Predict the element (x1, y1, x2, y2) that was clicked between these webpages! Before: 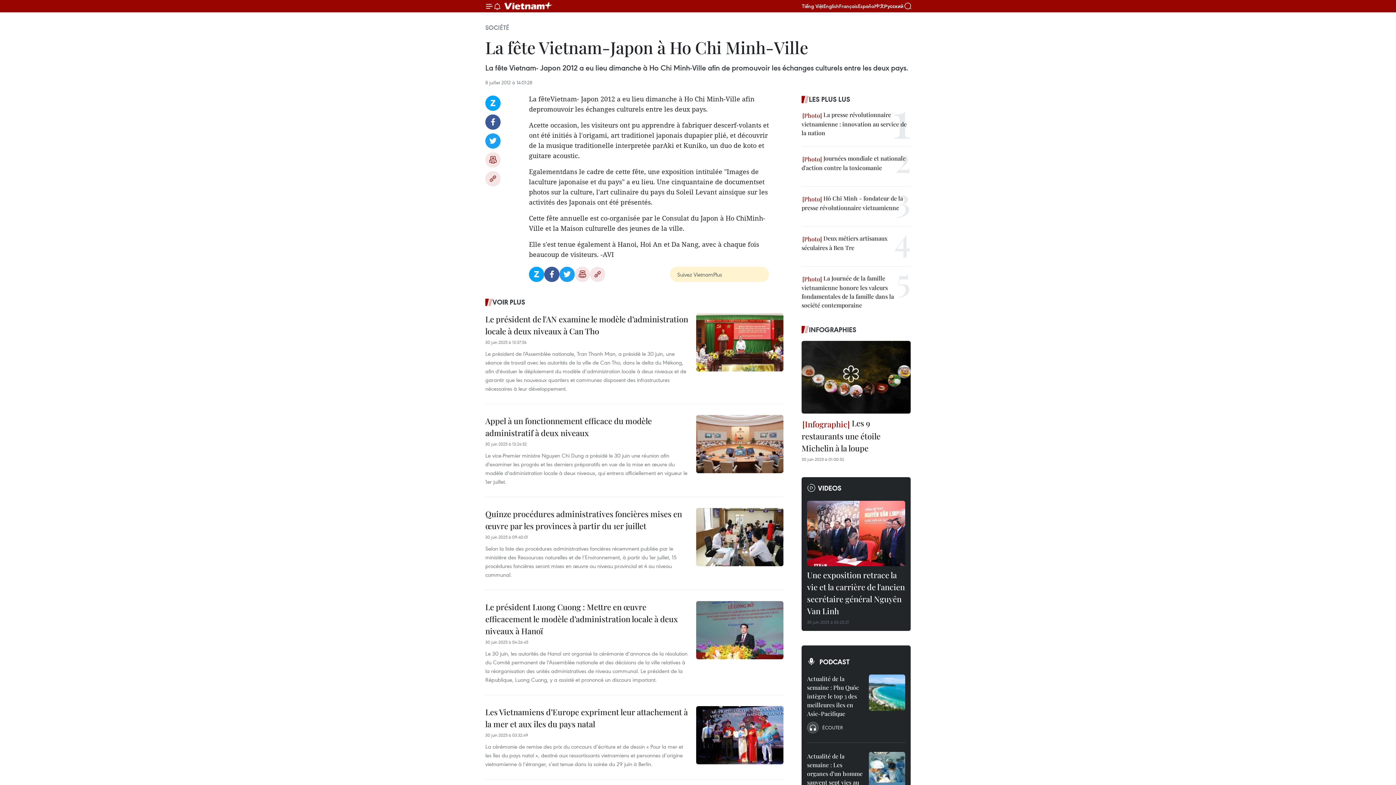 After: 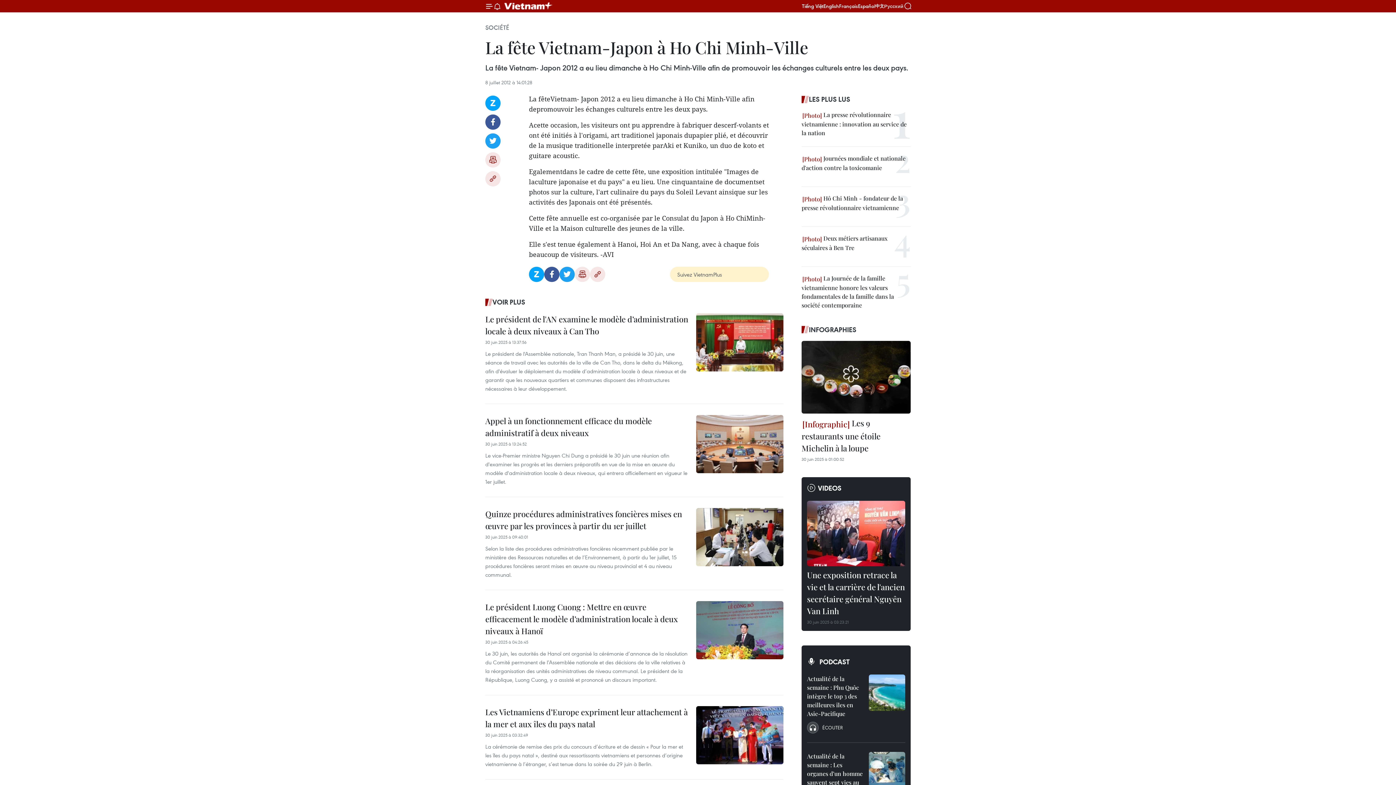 Action: bbox: (884, 3, 903, 8) label: Русский